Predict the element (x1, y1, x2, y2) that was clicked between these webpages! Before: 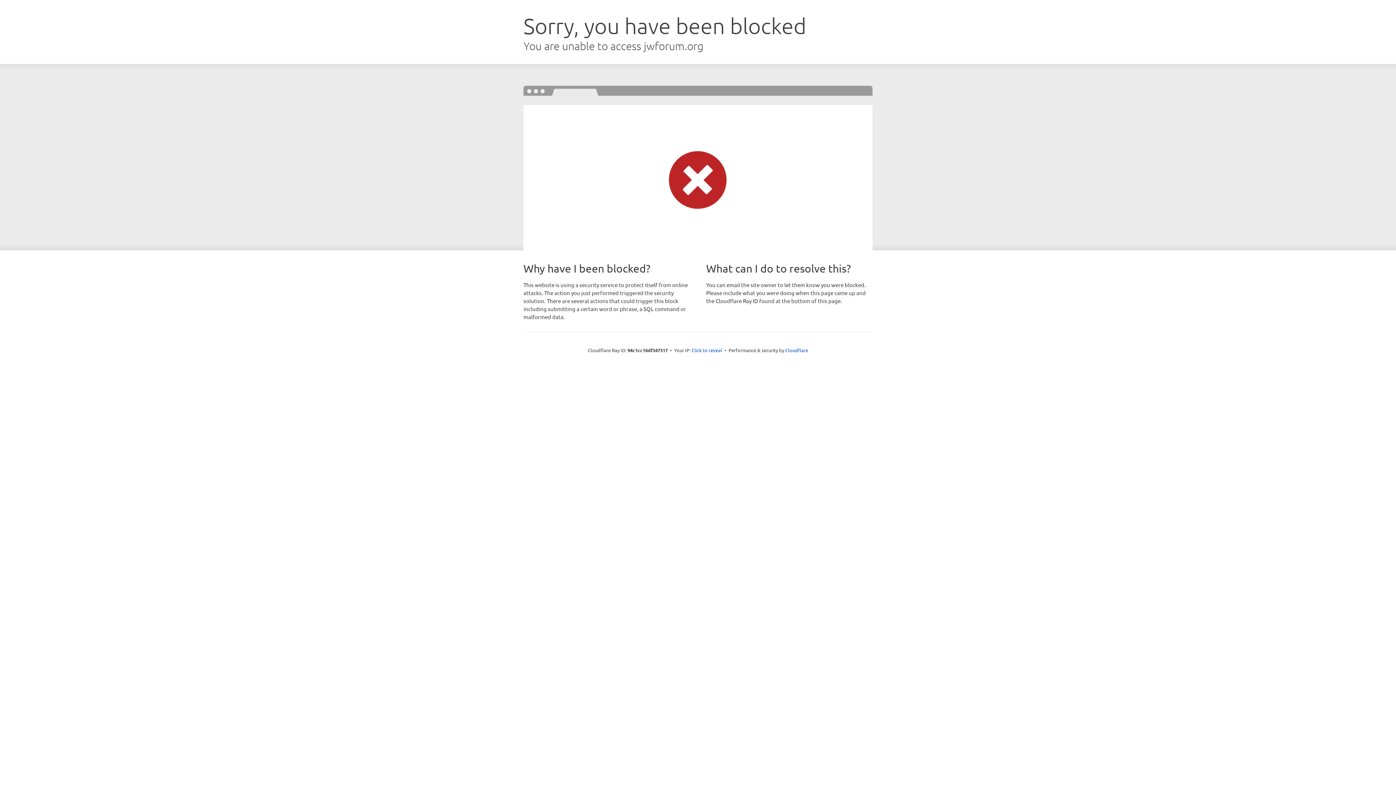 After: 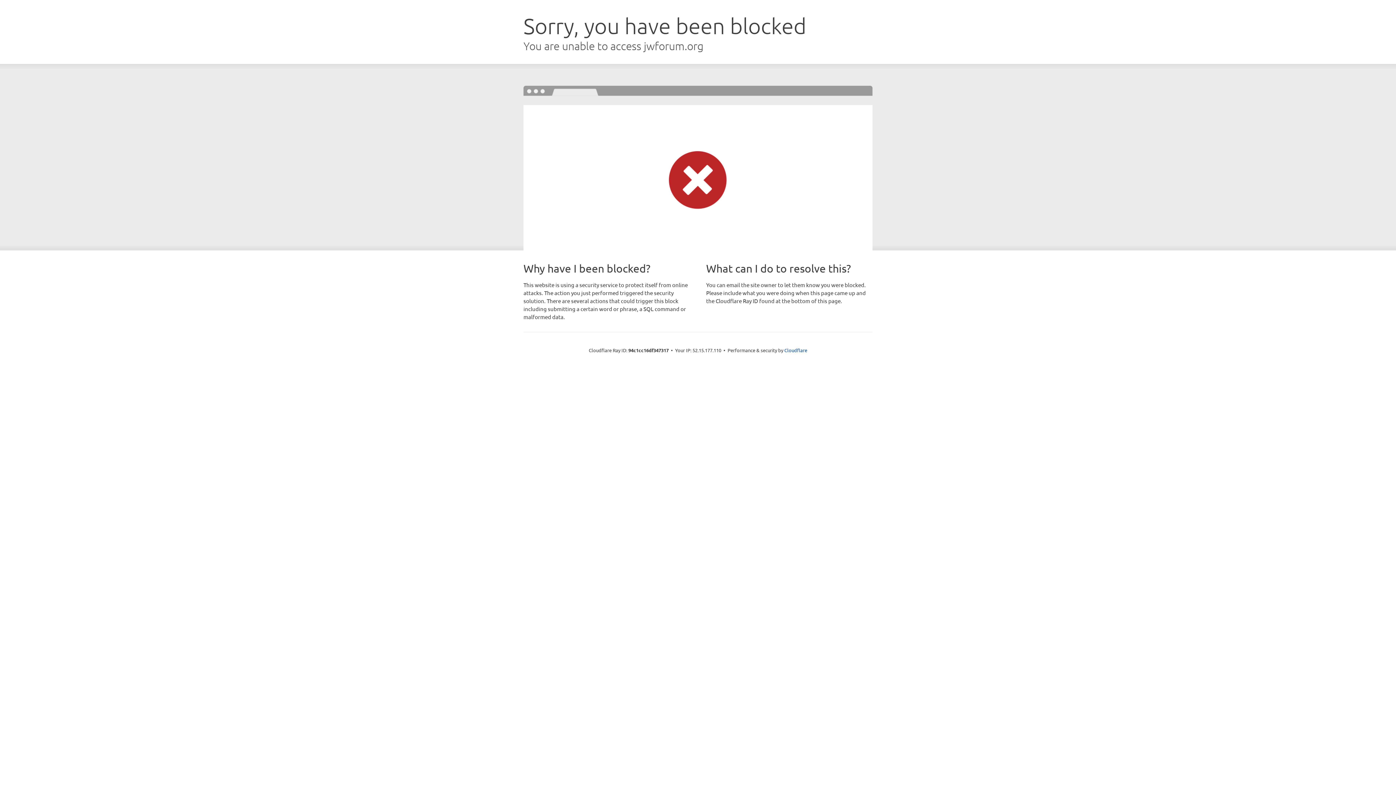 Action: bbox: (691, 346, 722, 353) label: Click to reveal